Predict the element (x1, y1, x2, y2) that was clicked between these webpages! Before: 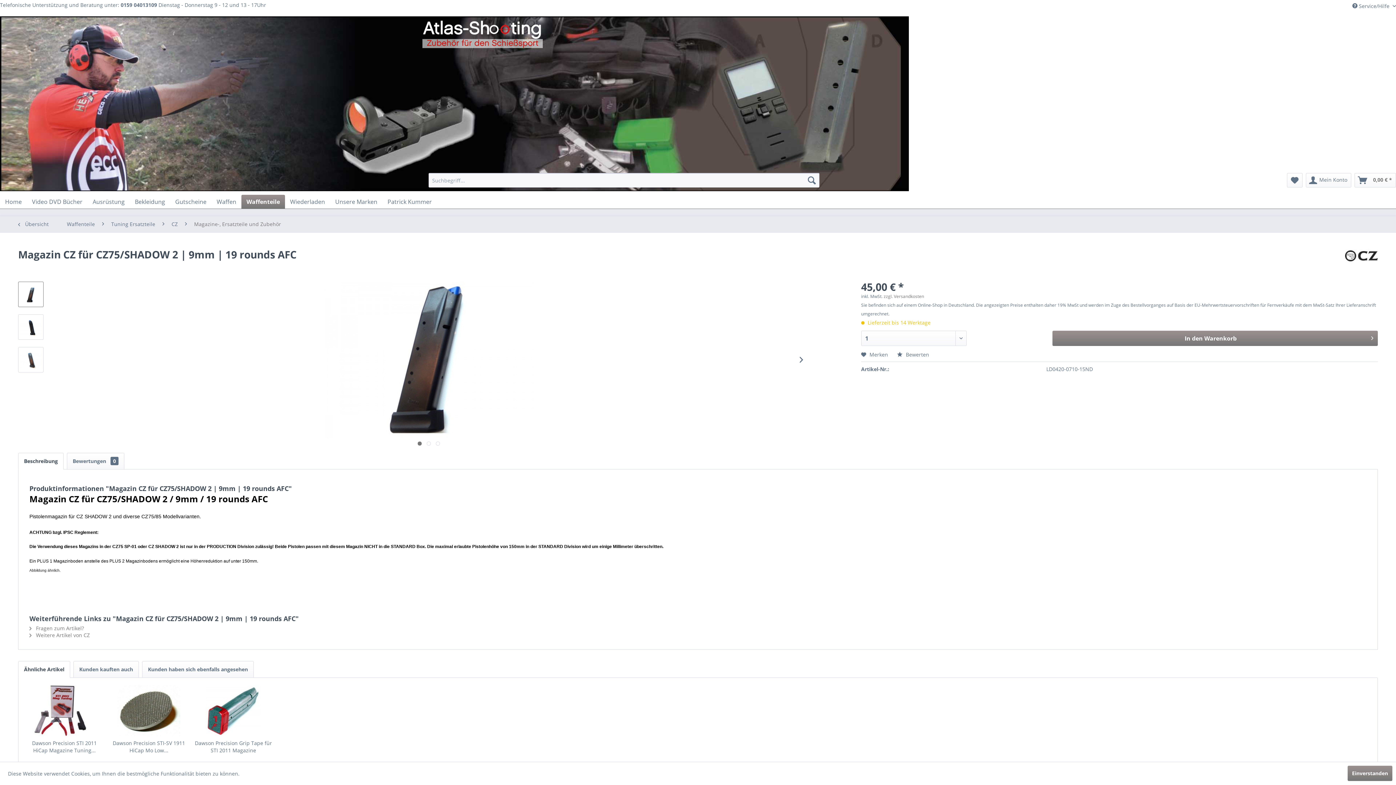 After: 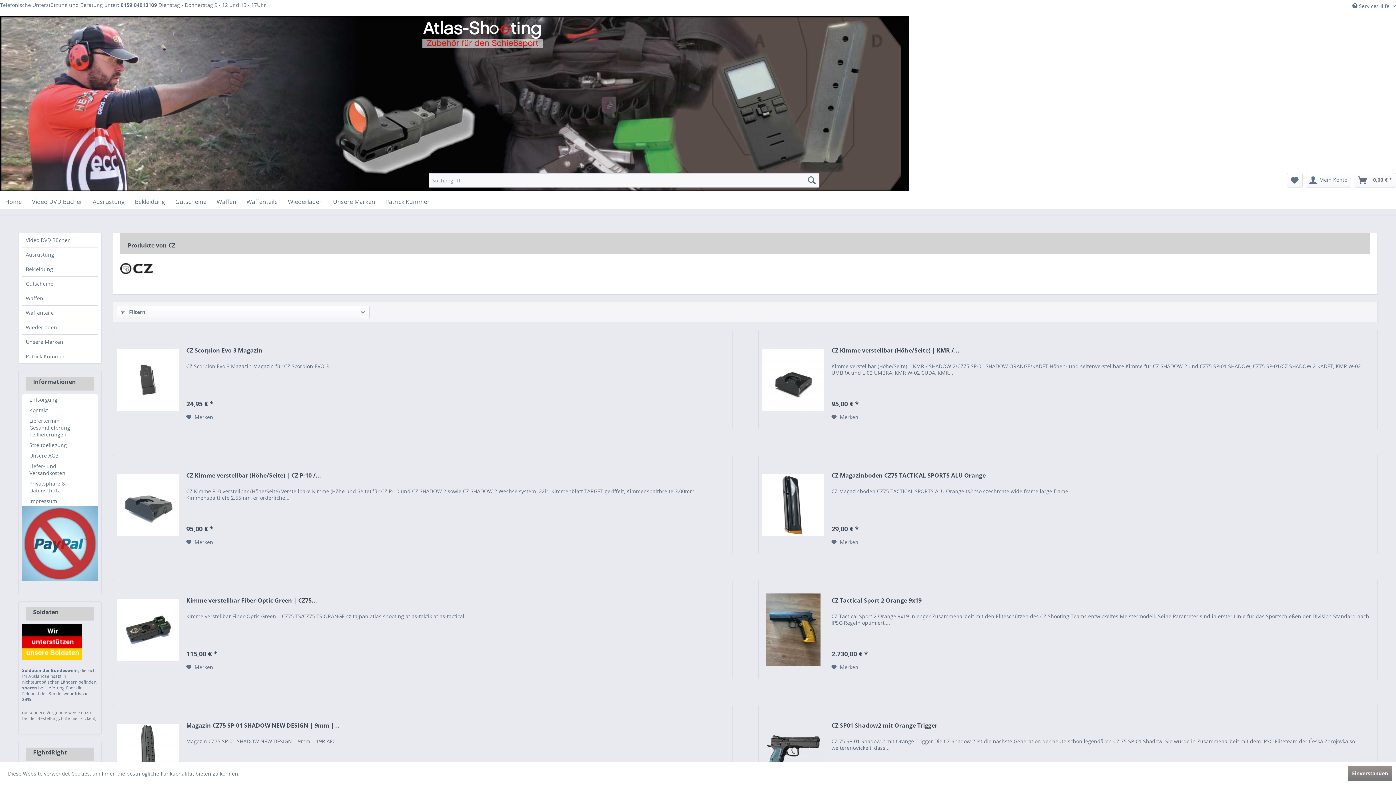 Action: bbox: (29, 632, 89, 638) label:  Weitere Artikel von CZ